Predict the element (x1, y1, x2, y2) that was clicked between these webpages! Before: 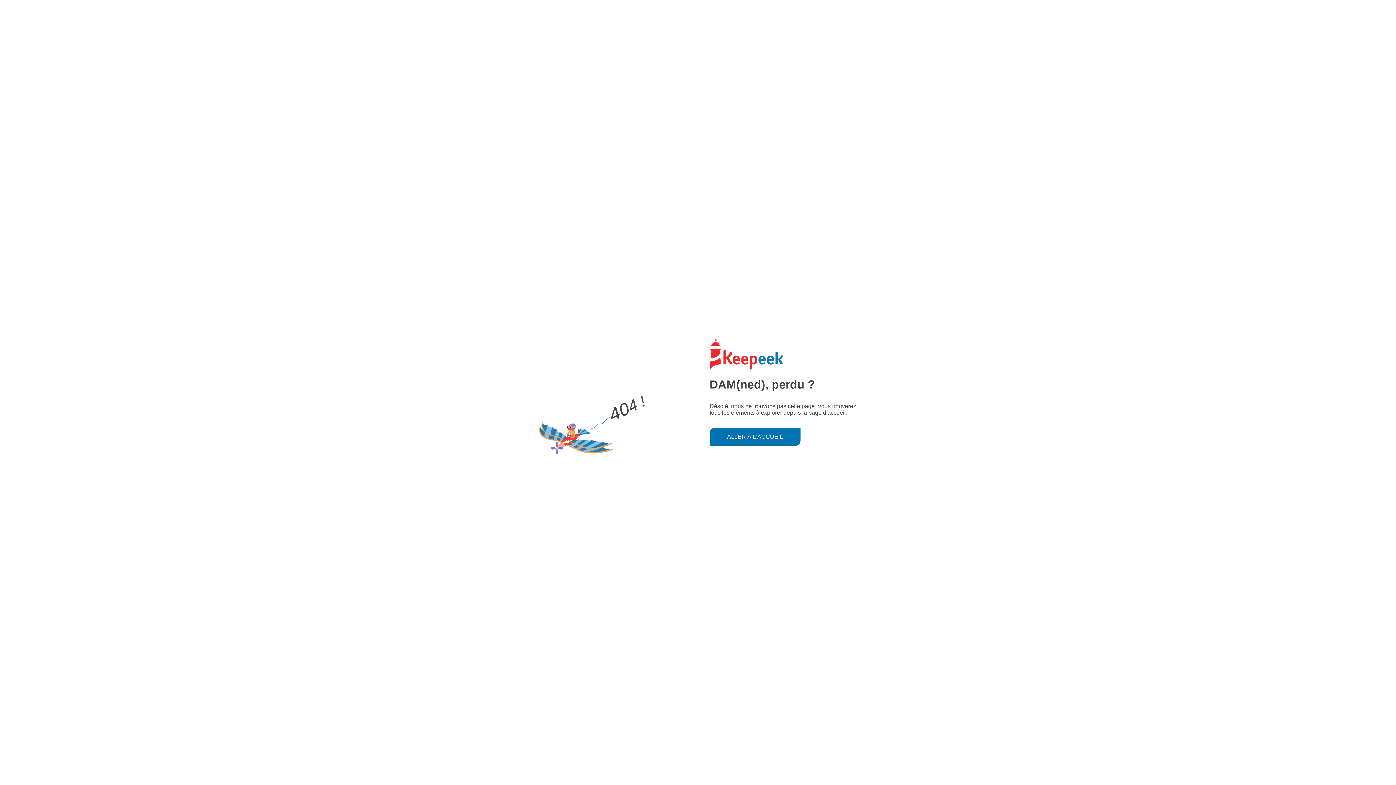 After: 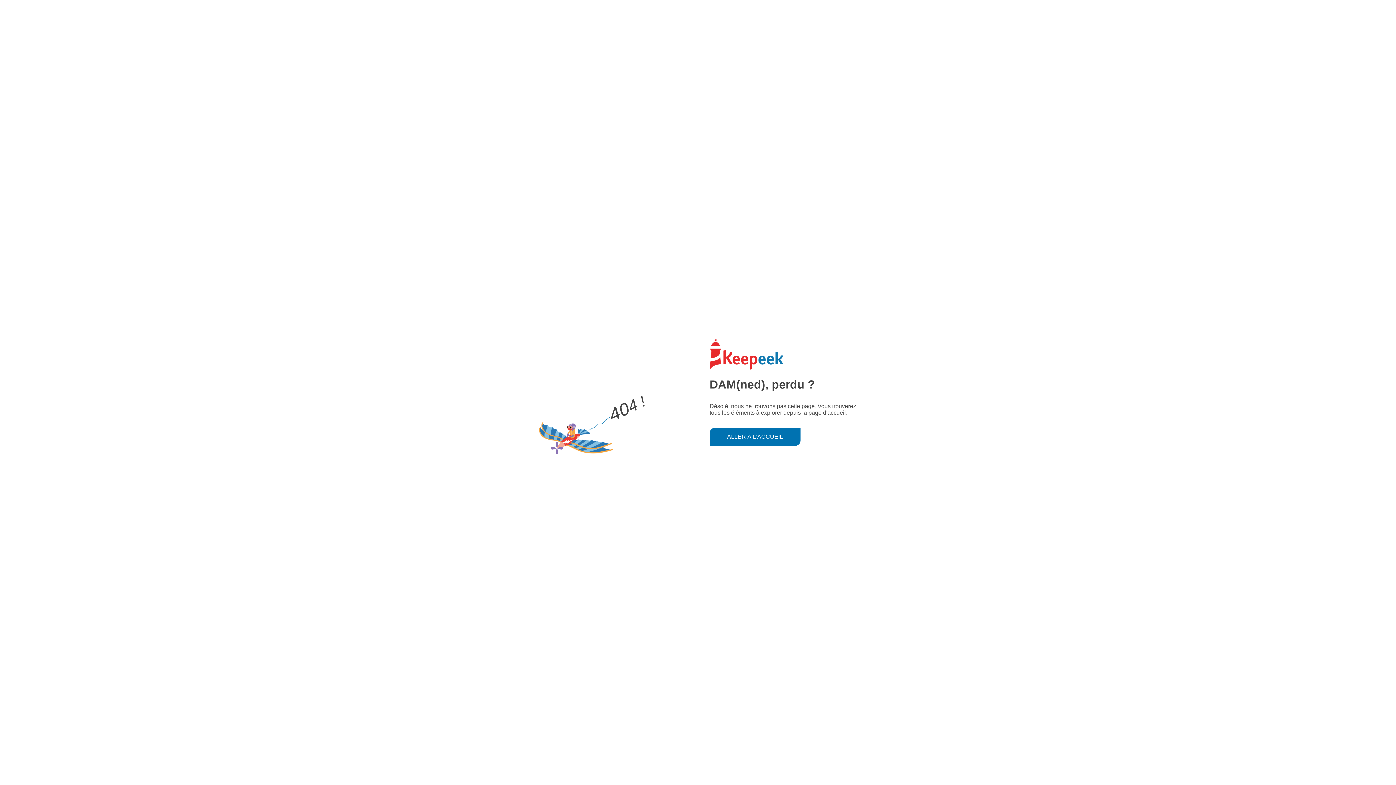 Action: bbox: (709, 427, 800, 446) label: ALLER À L'ACCUEIL